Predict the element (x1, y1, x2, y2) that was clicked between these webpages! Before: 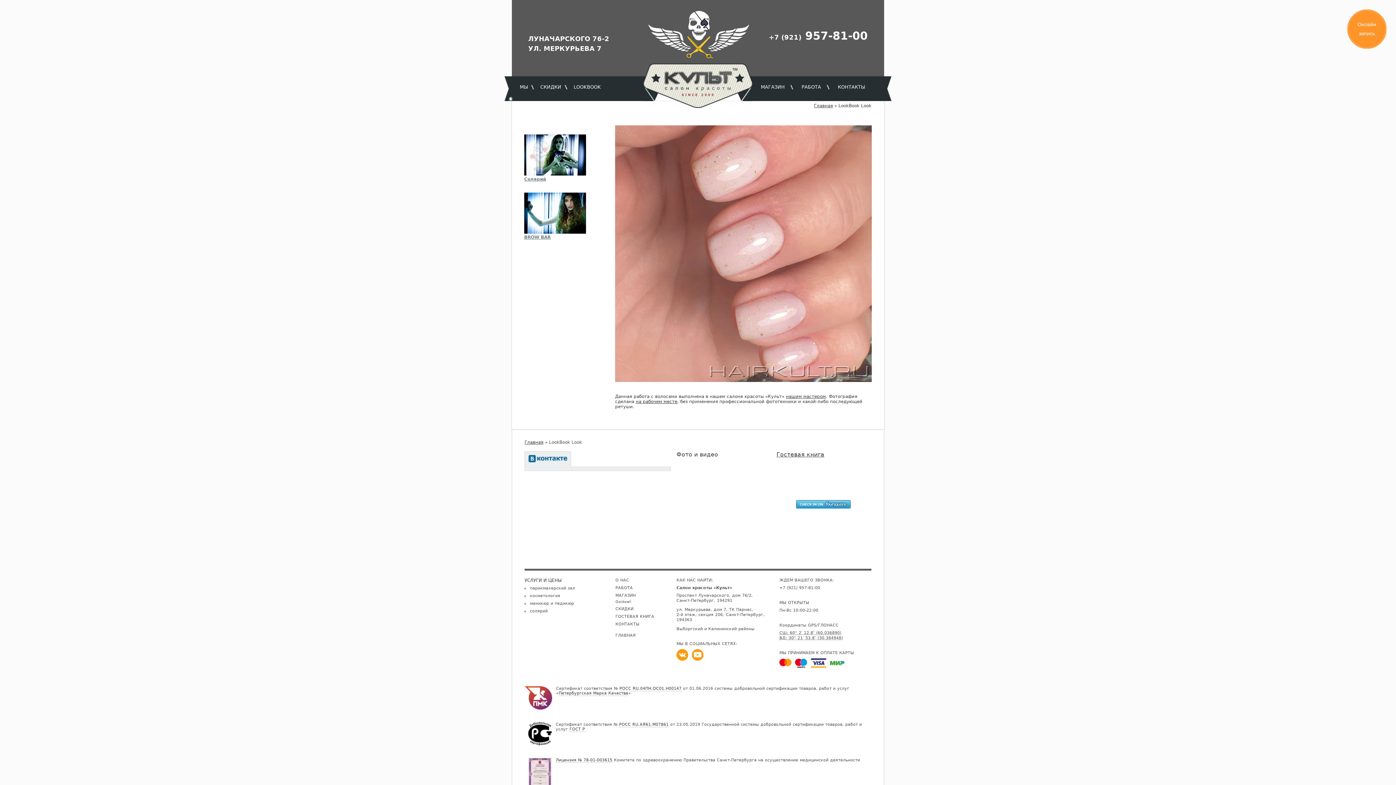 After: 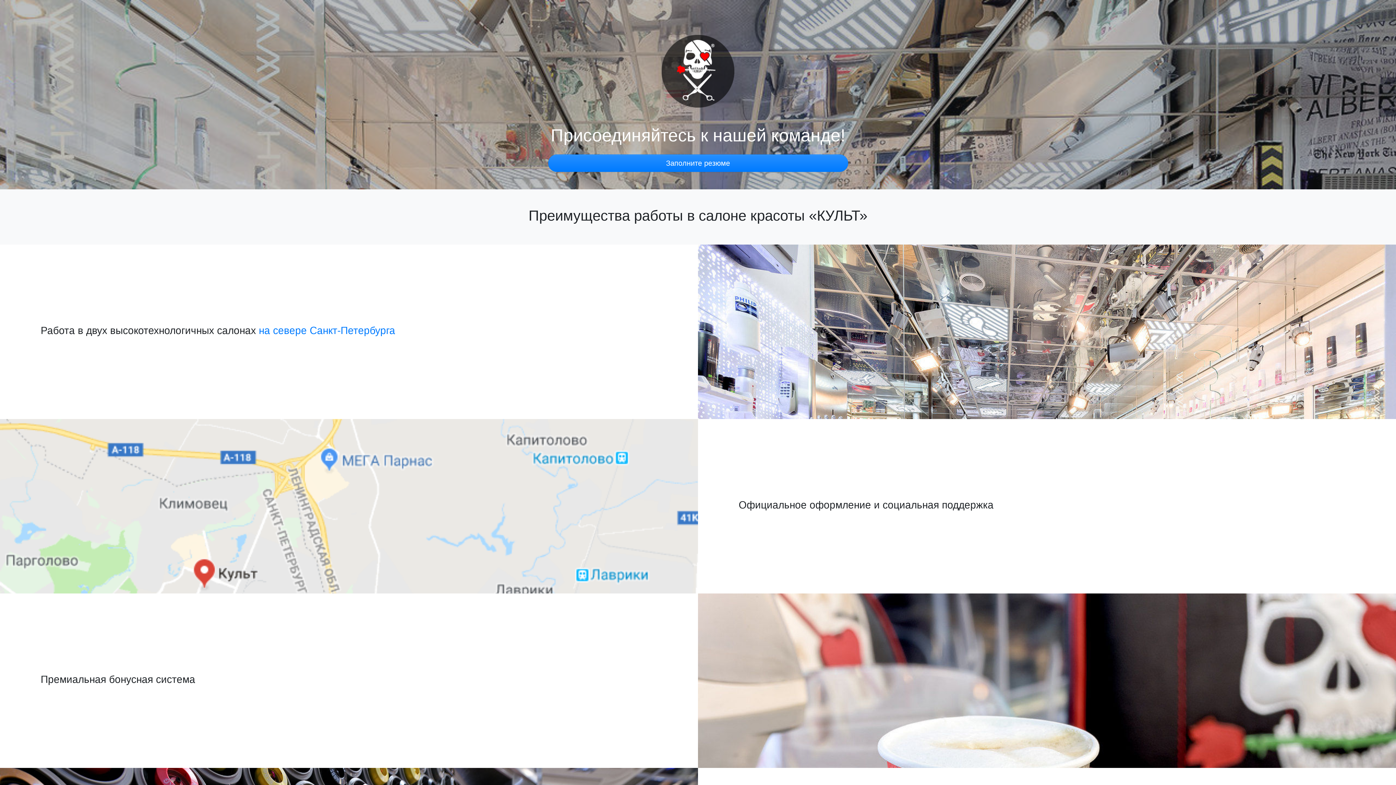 Action: label: РАБОТА bbox: (615, 585, 632, 590)